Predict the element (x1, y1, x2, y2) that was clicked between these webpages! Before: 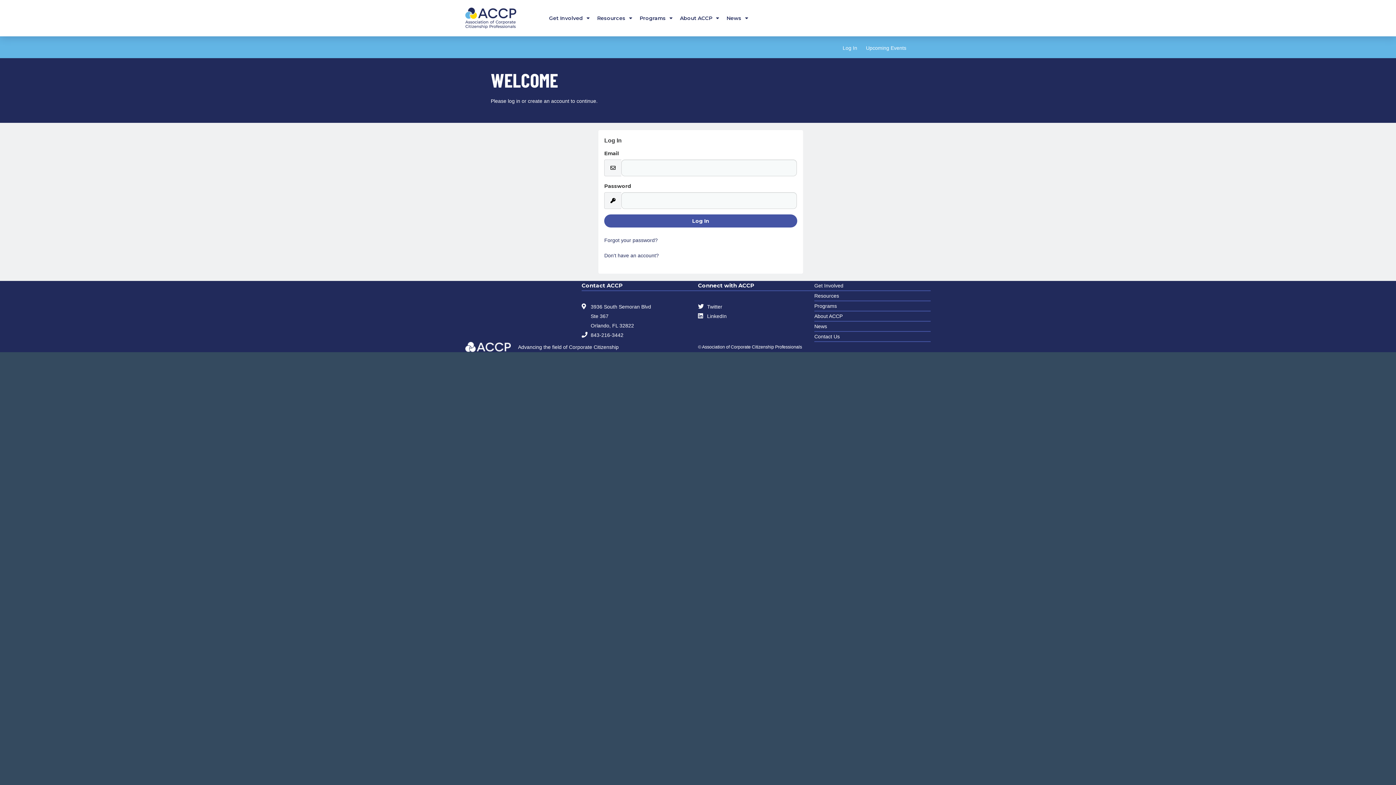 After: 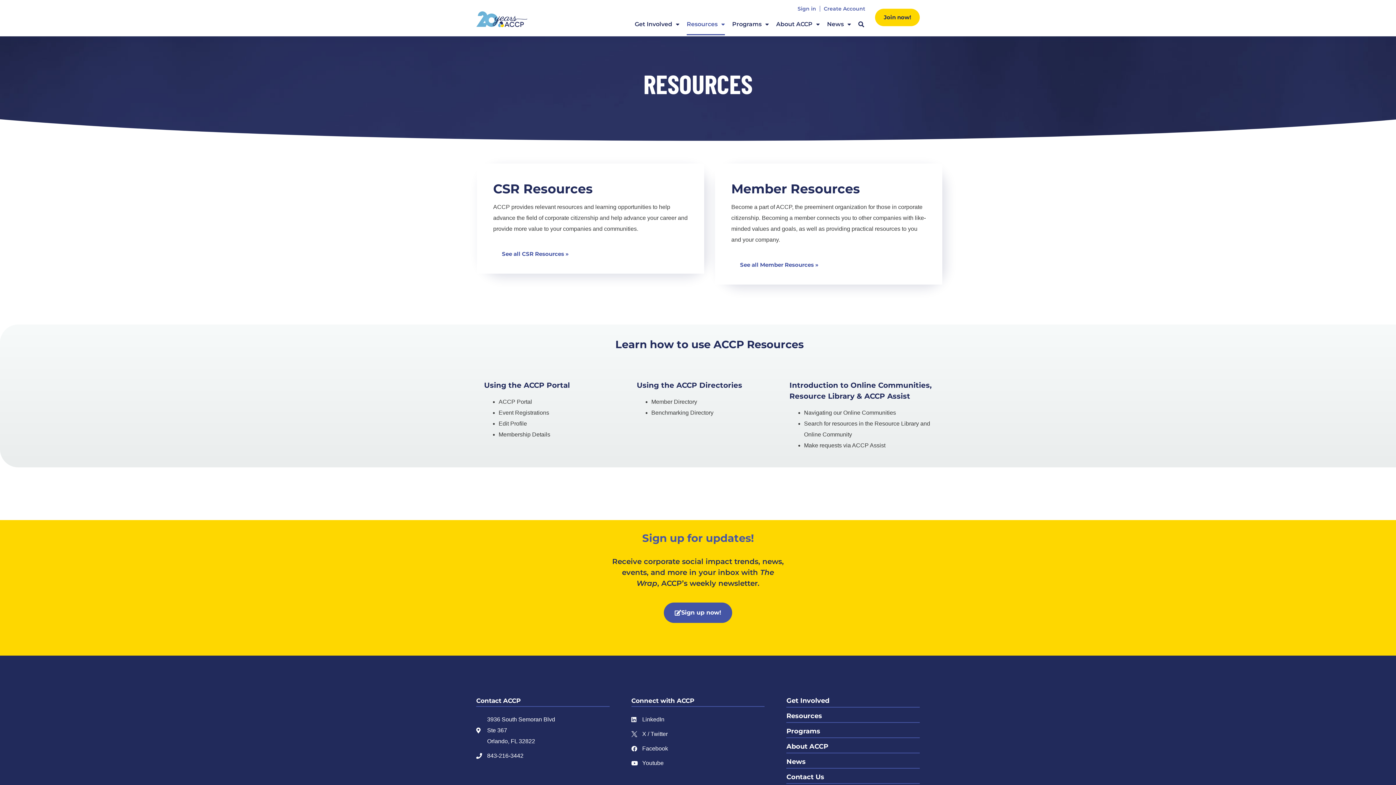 Action: bbox: (597, 7, 632, 28) label: Resources